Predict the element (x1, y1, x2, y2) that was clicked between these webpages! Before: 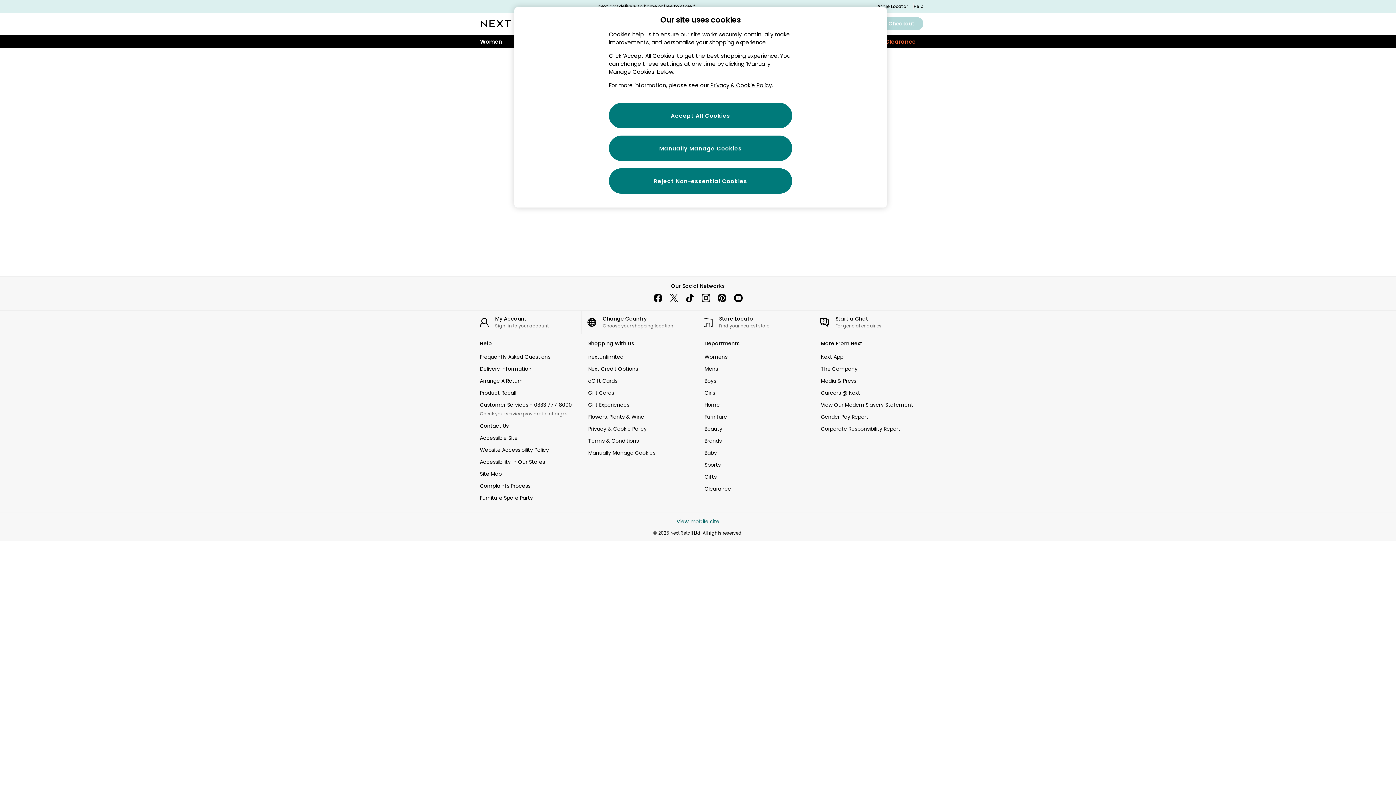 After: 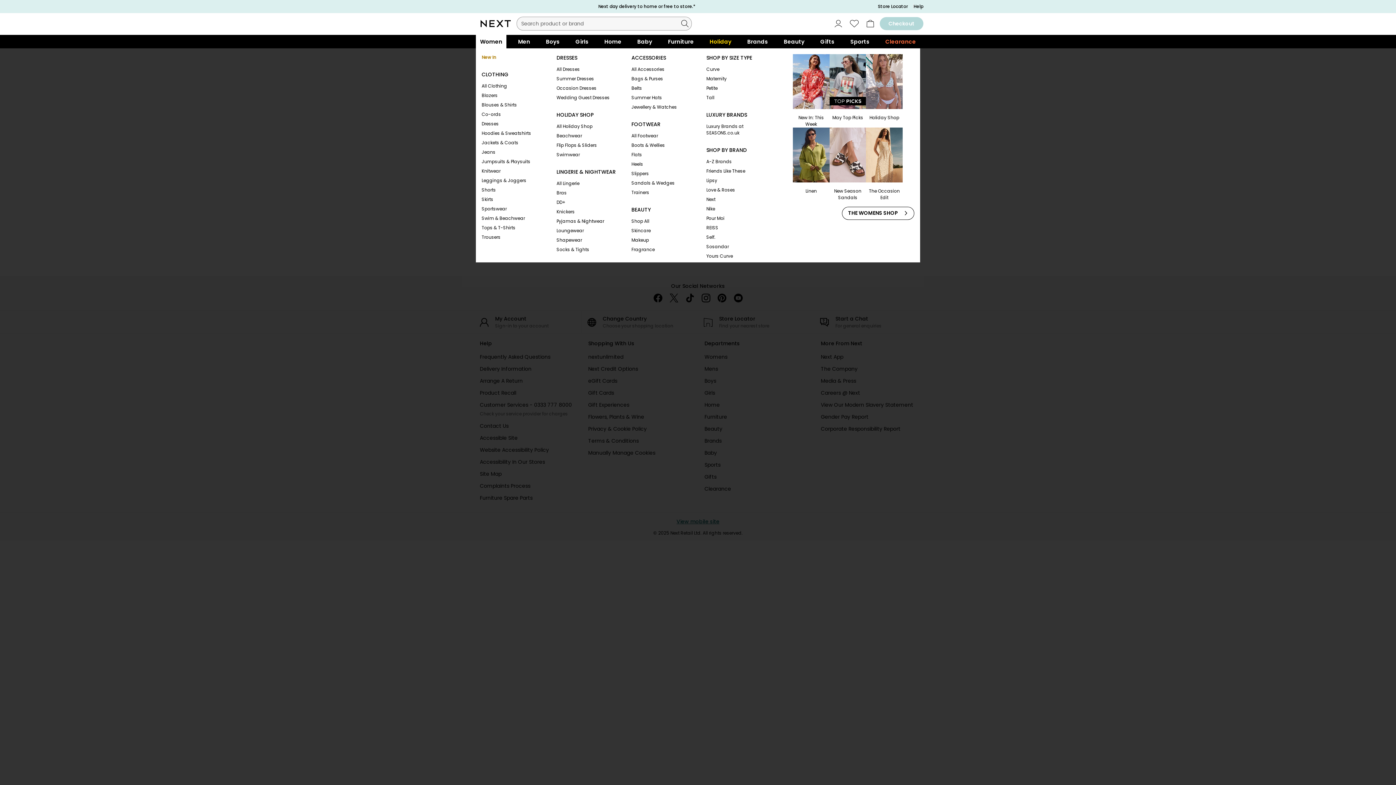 Action: label: Women bbox: (476, 34, 506, 48)